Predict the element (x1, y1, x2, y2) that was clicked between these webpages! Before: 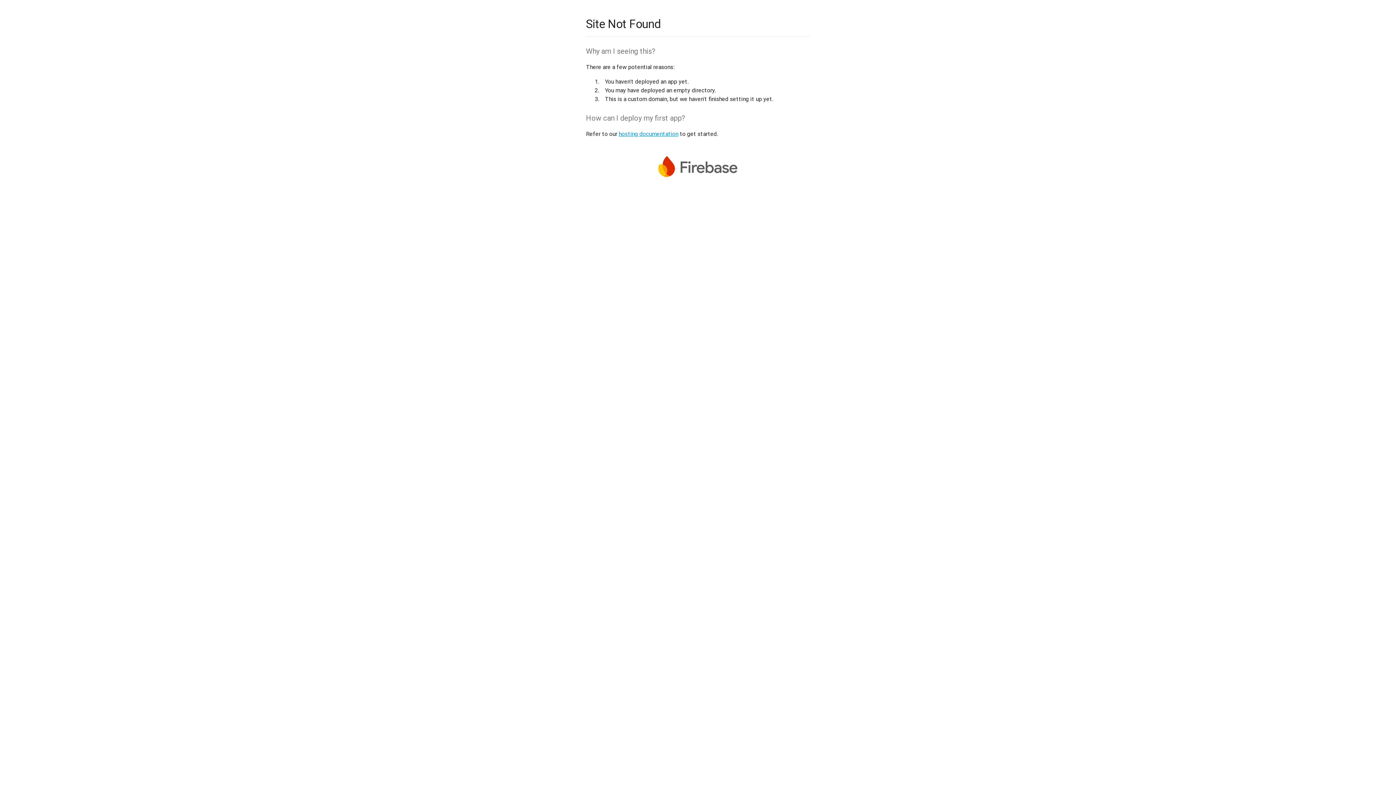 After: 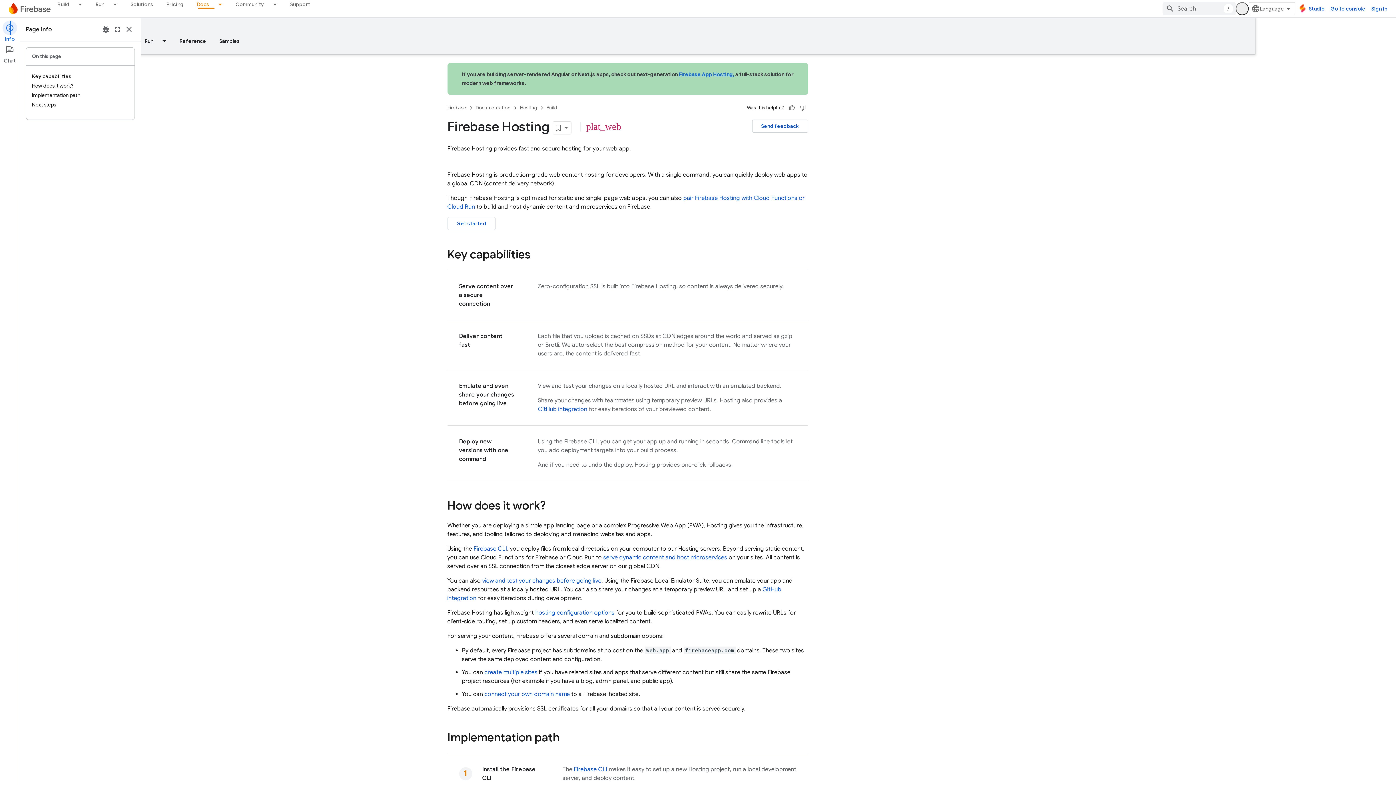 Action: bbox: (618, 130, 678, 137) label: hosting documentation